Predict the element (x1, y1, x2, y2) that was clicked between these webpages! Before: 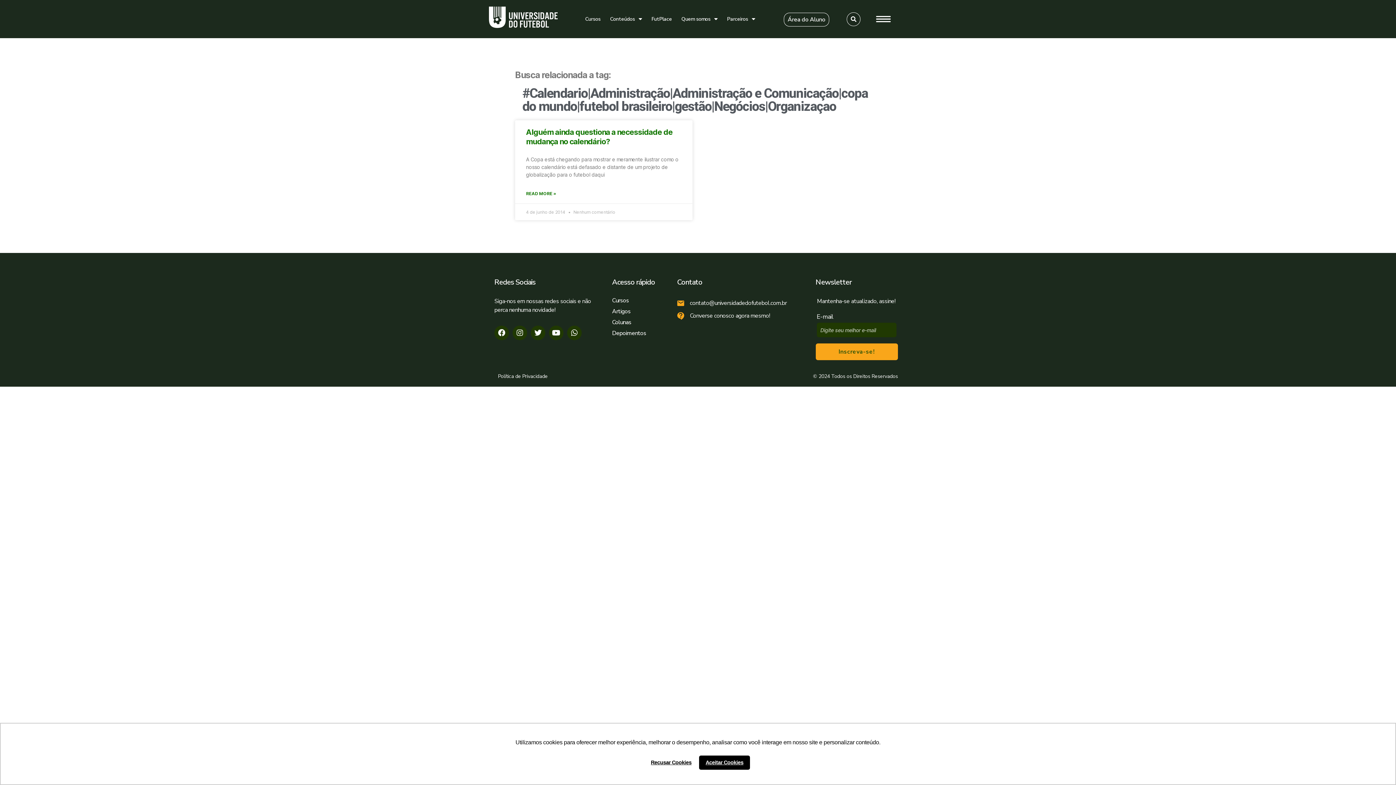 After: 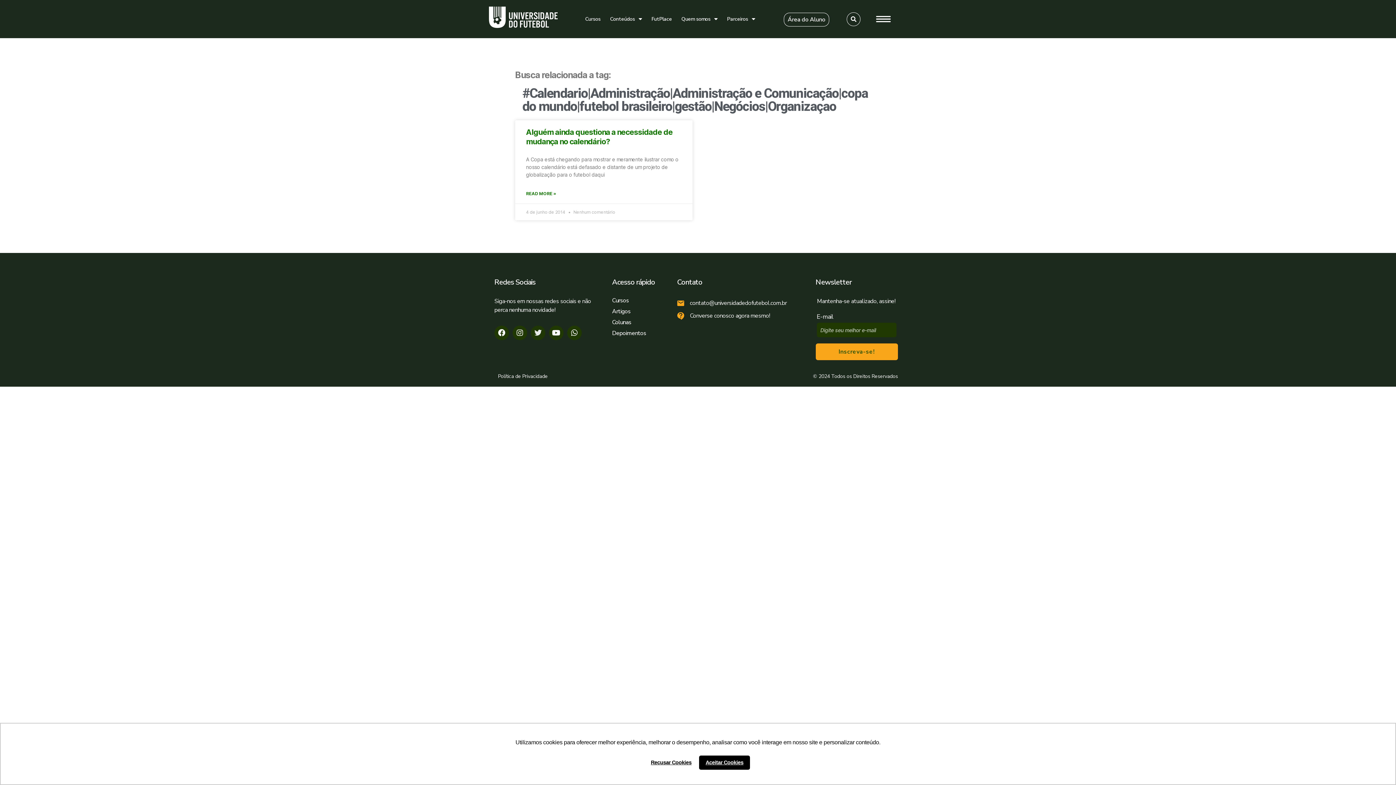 Action: bbox: (530, 325, 545, 340) label: Twitter